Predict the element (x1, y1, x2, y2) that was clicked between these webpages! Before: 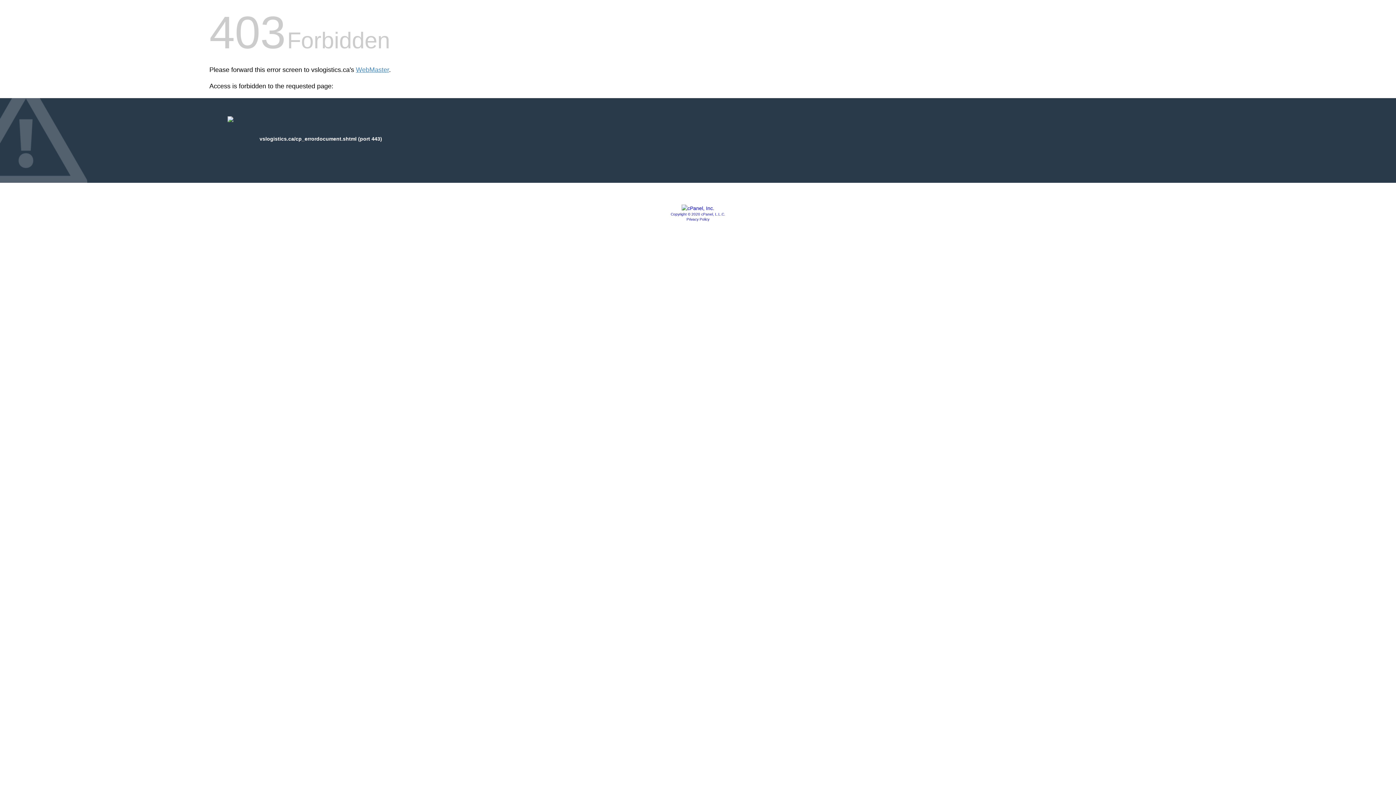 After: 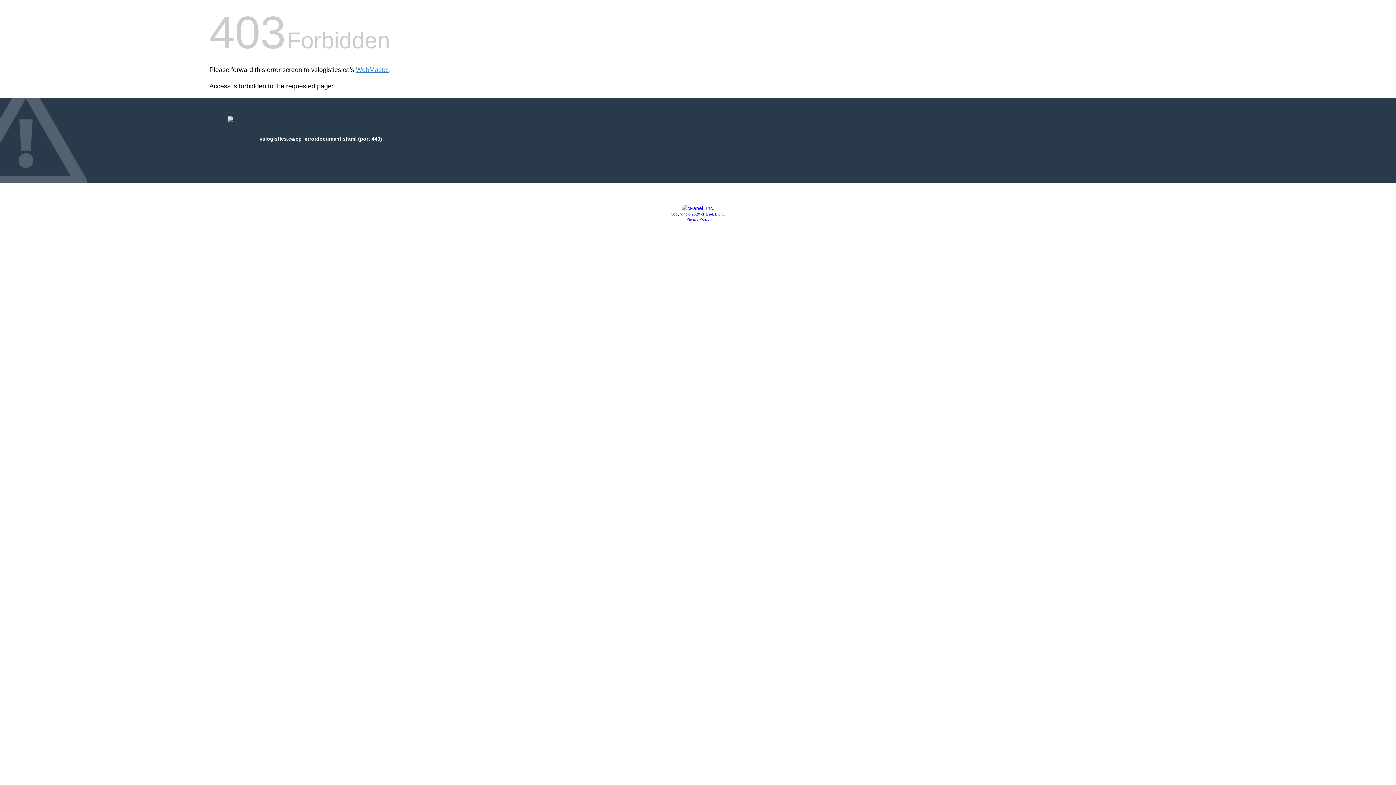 Action: bbox: (670, 212, 725, 216) label: Copyright © 2020 cPanel, L.L.C.